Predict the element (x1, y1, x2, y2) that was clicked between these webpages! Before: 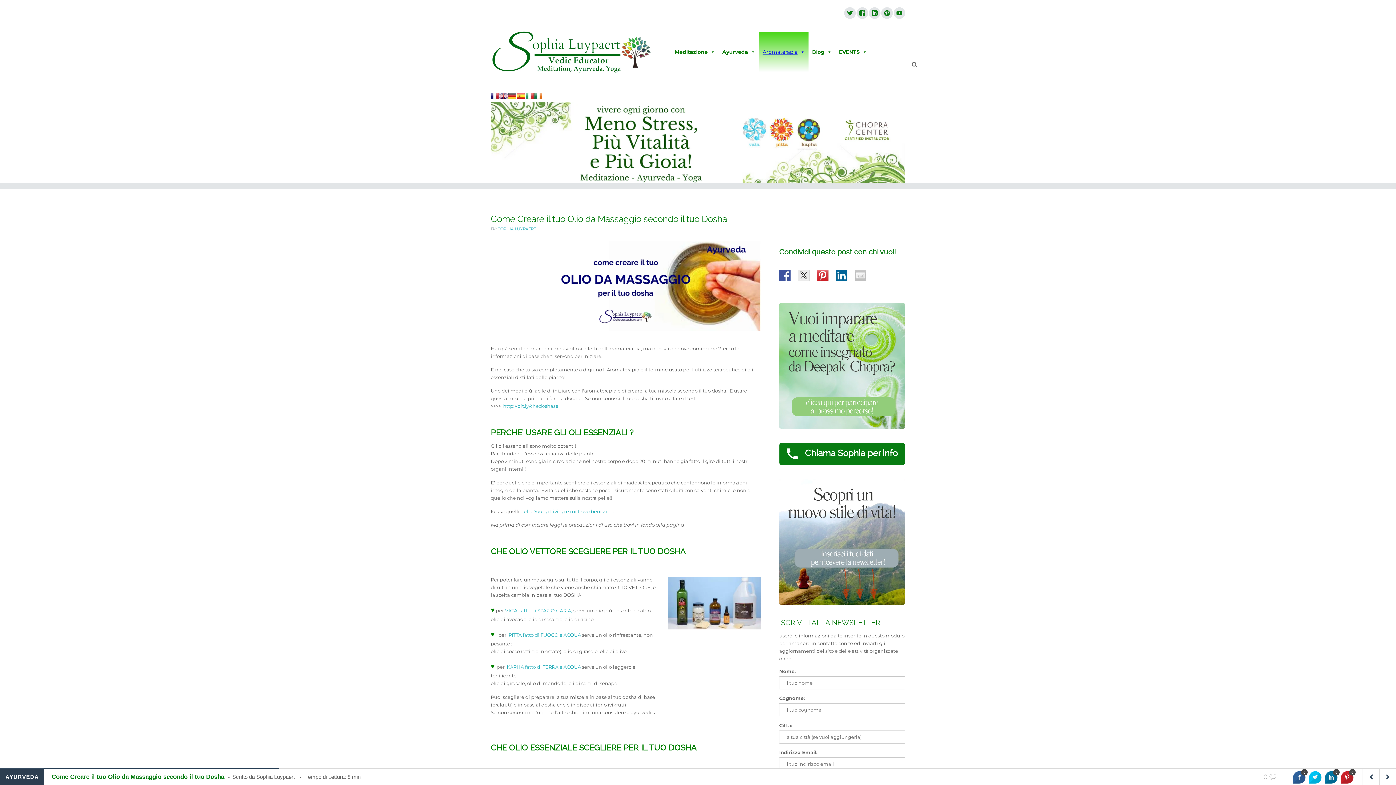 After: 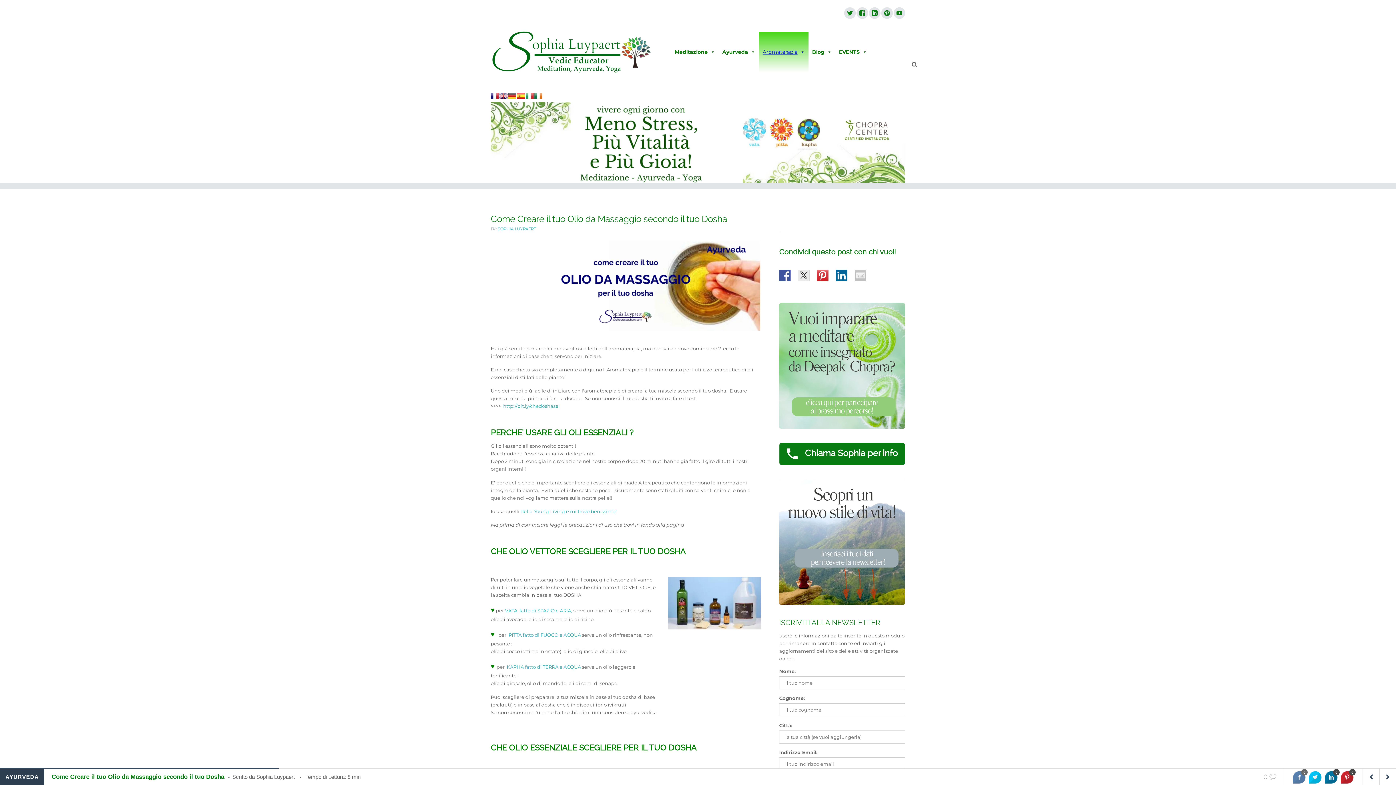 Action: bbox: (1293, 771, 1305, 784) label: 0